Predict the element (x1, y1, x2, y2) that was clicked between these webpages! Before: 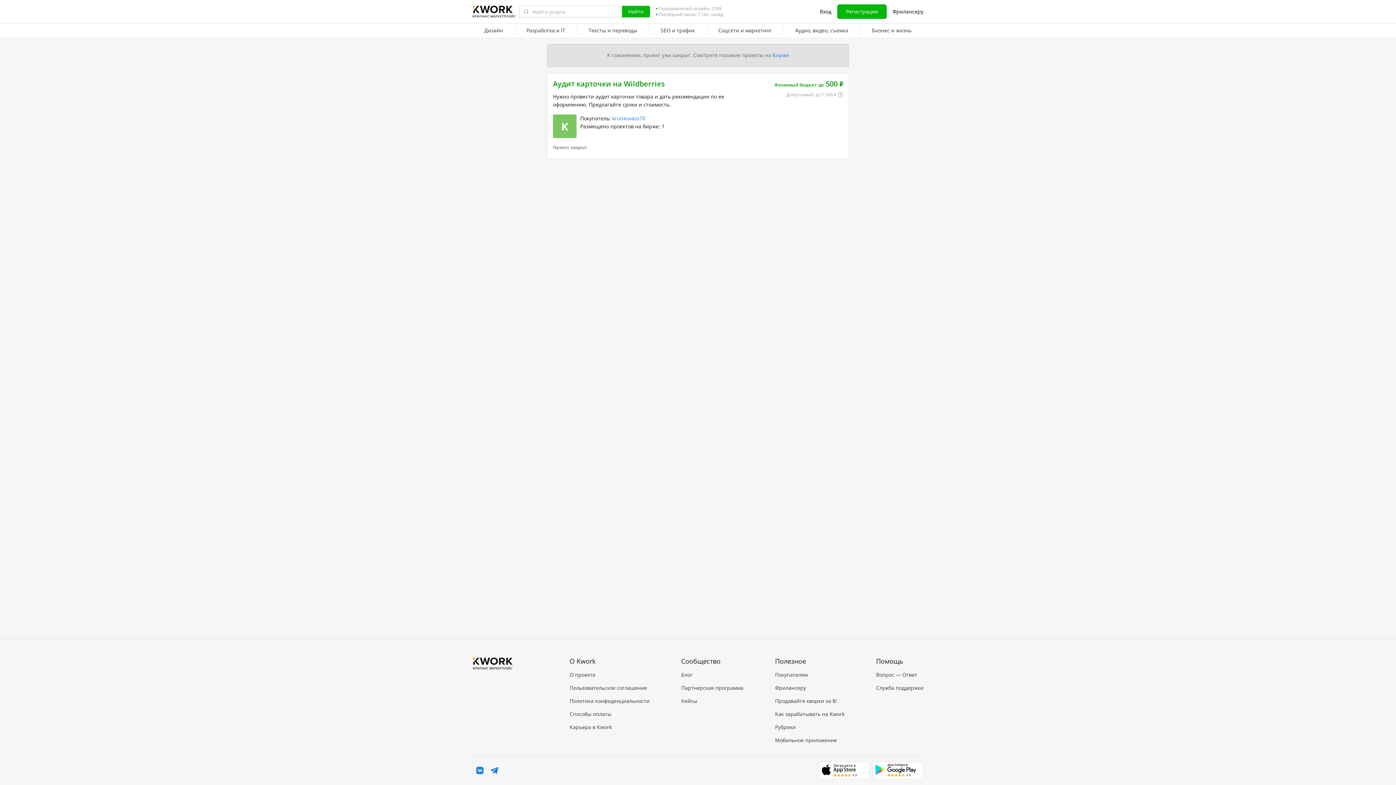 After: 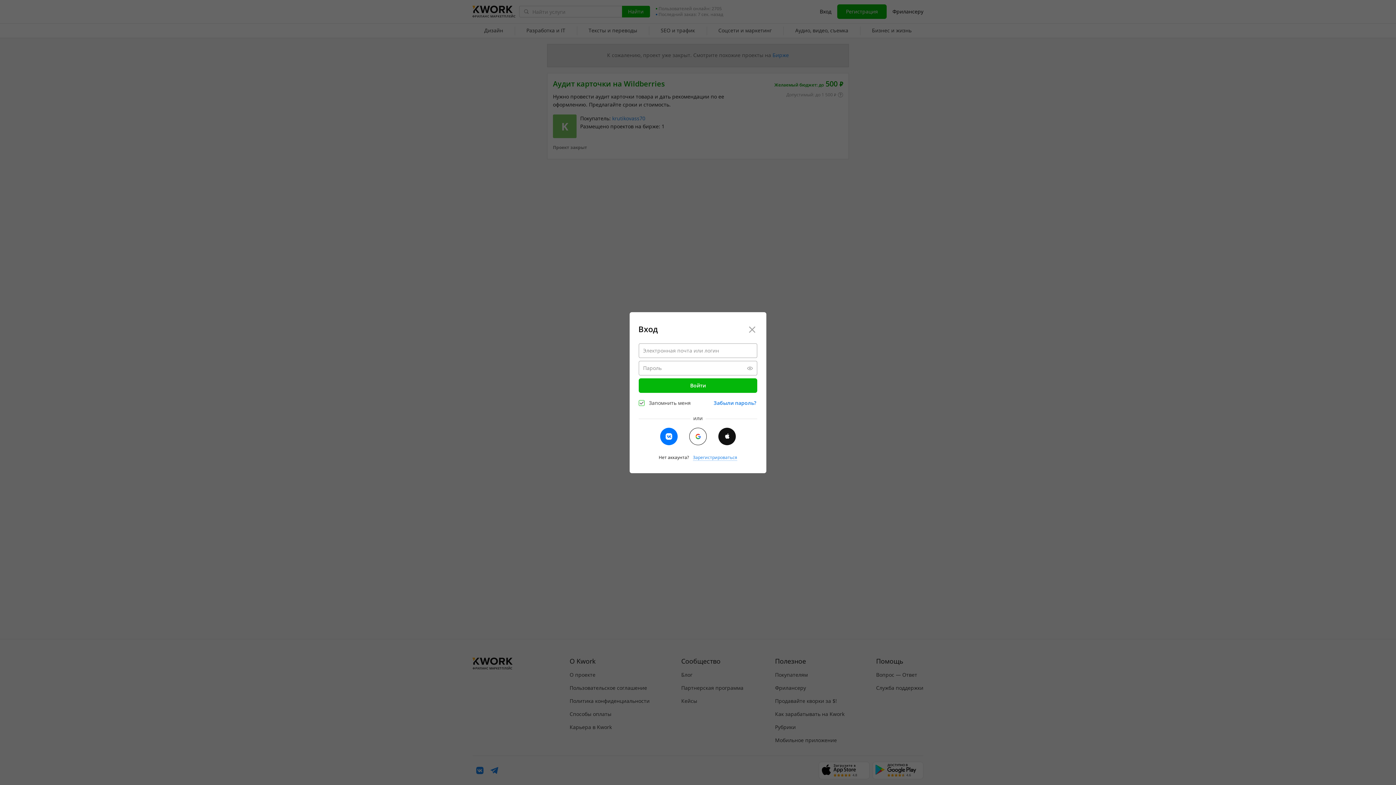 Action: label: Вход bbox: (817, 4, 834, 18)